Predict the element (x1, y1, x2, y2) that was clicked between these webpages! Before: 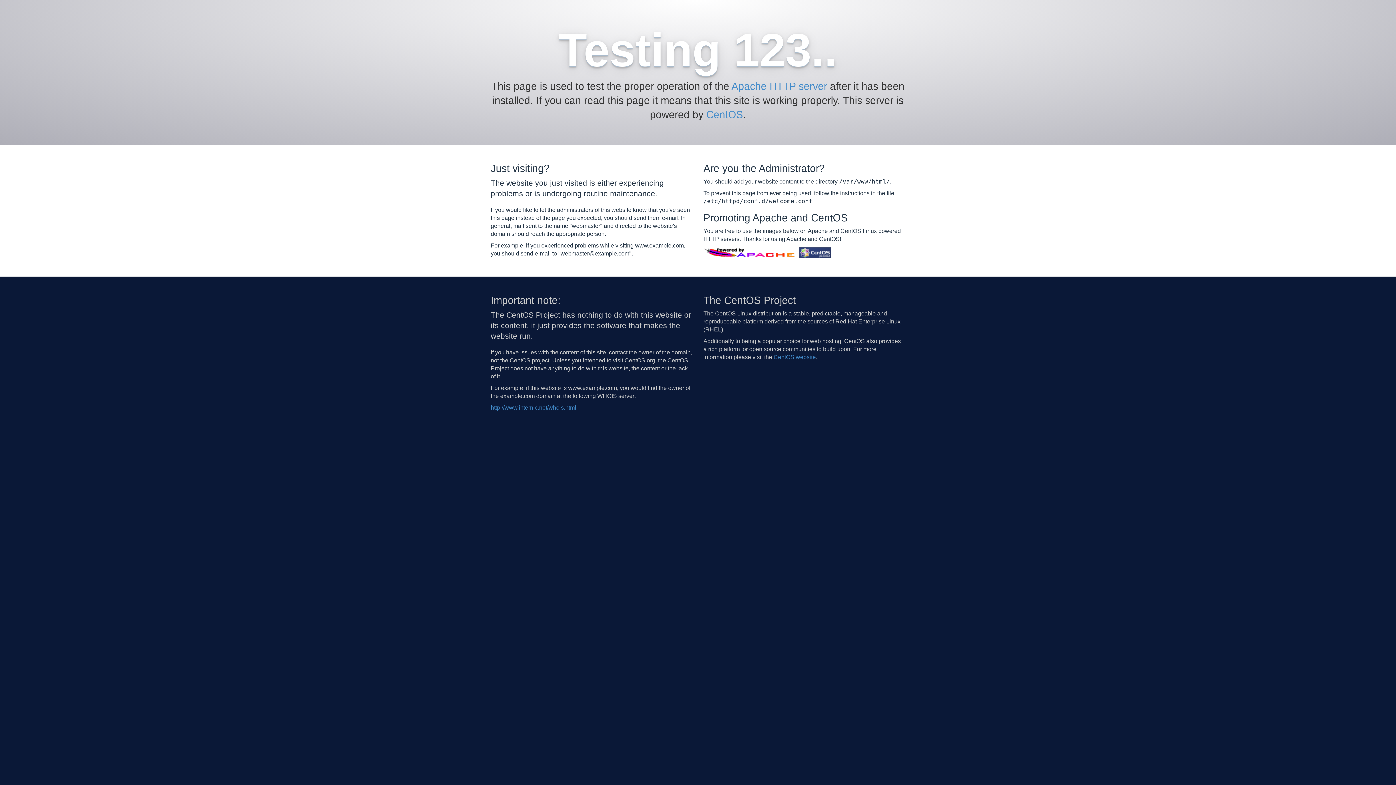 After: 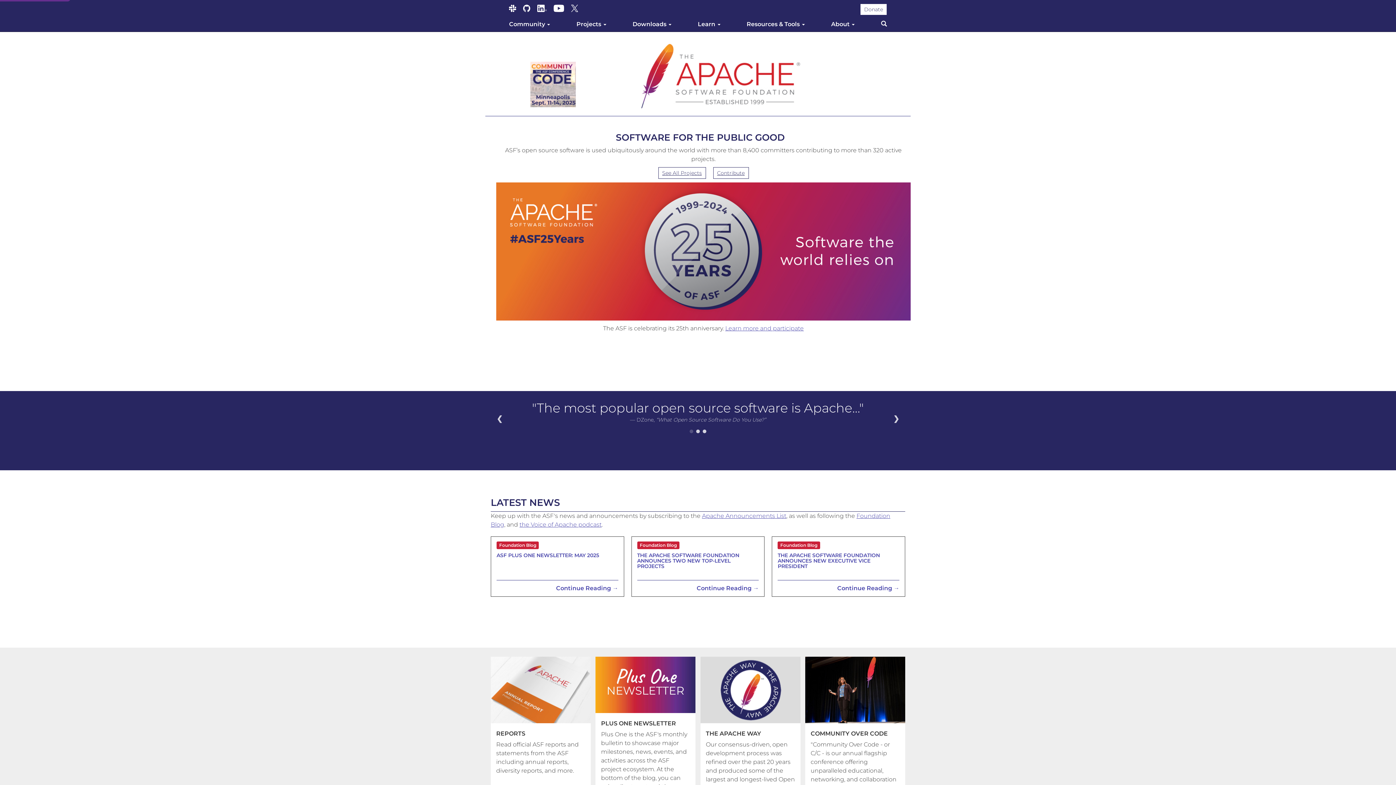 Action: bbox: (731, 80, 827, 92) label: Apache HTTP server